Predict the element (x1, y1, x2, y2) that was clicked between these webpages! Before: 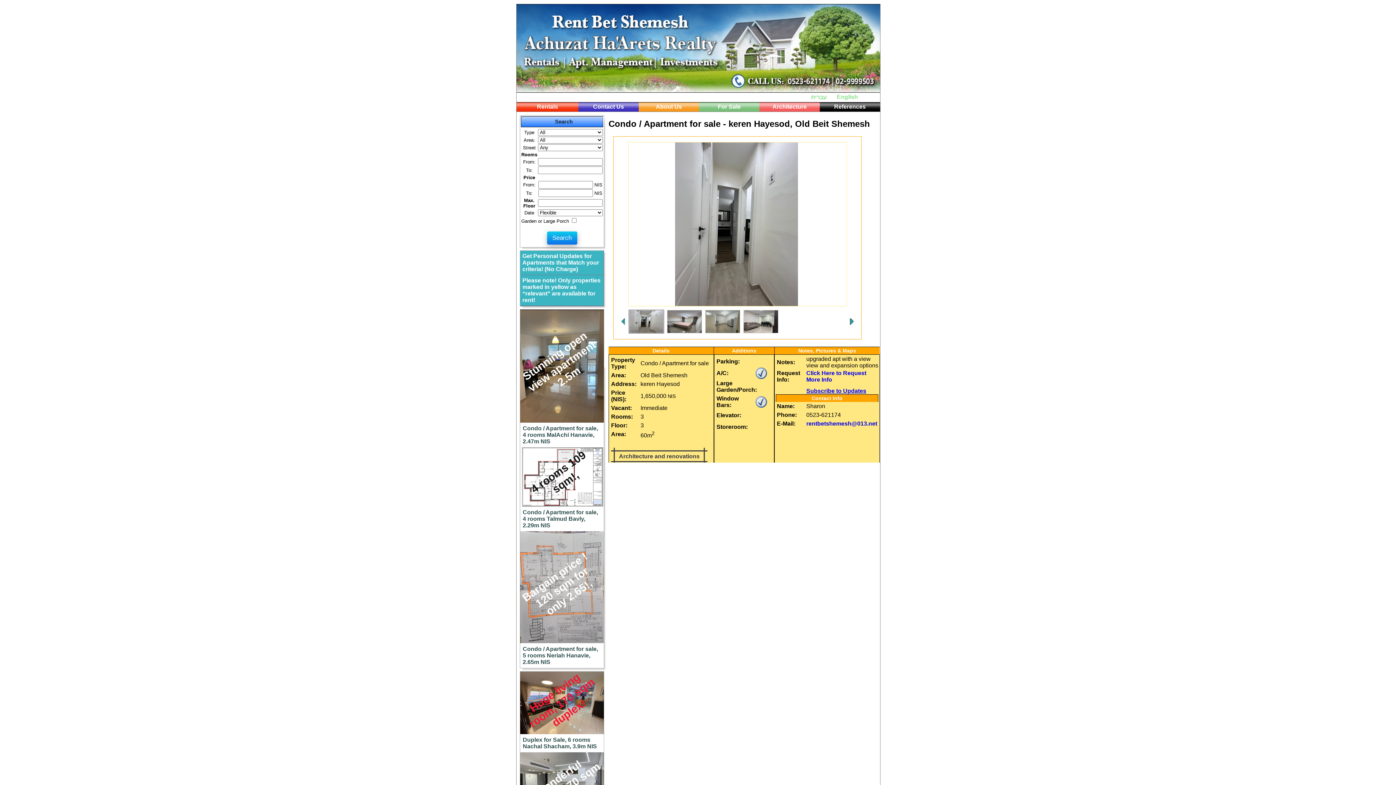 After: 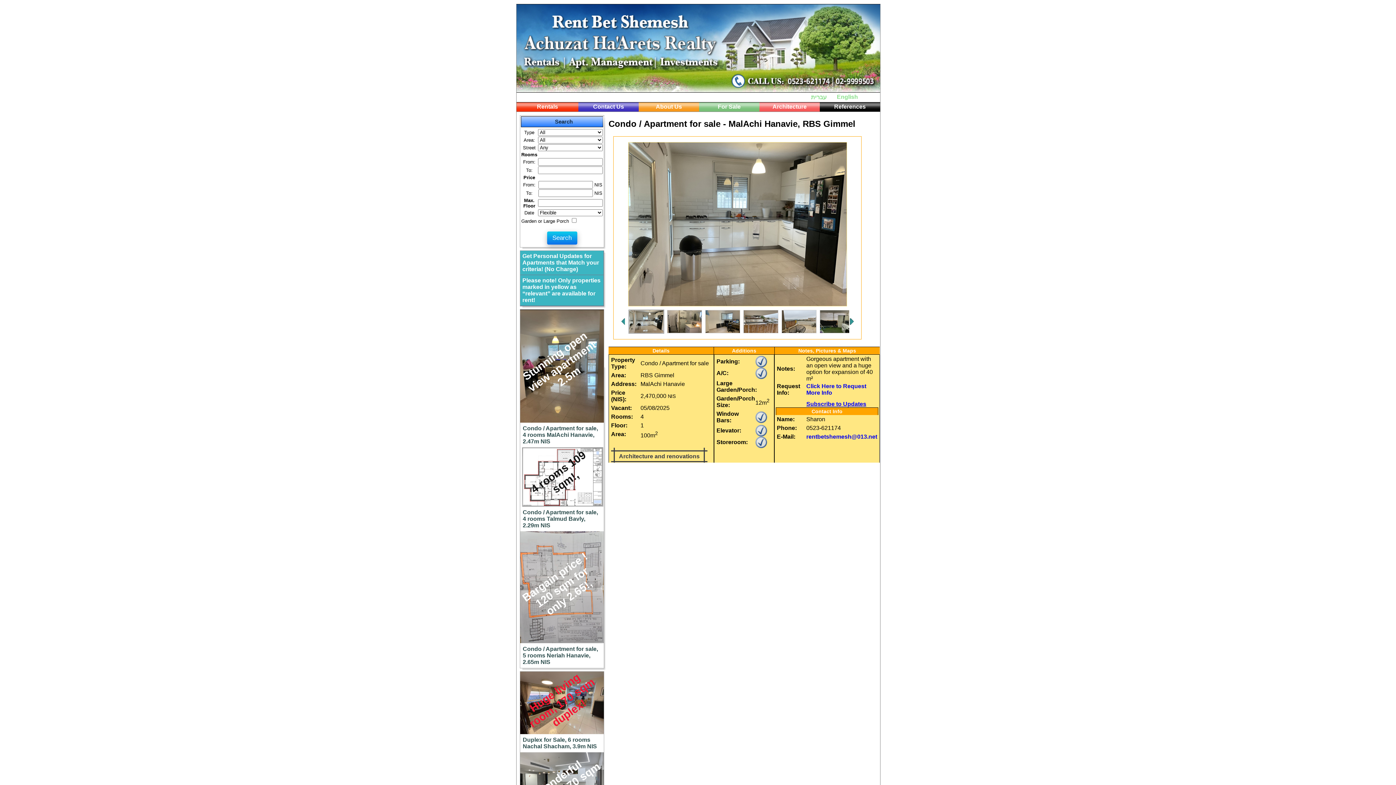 Action: bbox: (522, 425, 598, 444) label: Condo / Apartment for sale, 4 rooms MalAchi Hanavie, 2.47m NIS